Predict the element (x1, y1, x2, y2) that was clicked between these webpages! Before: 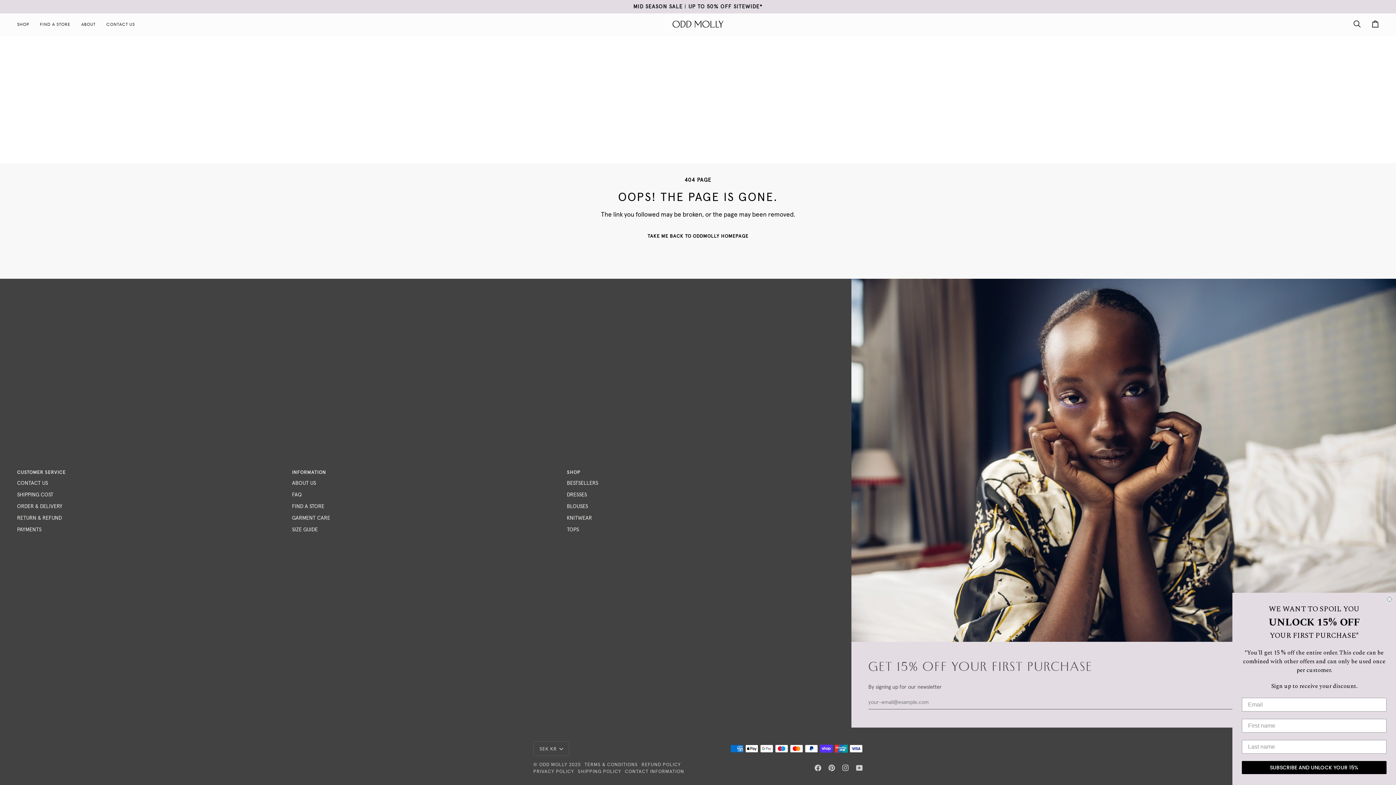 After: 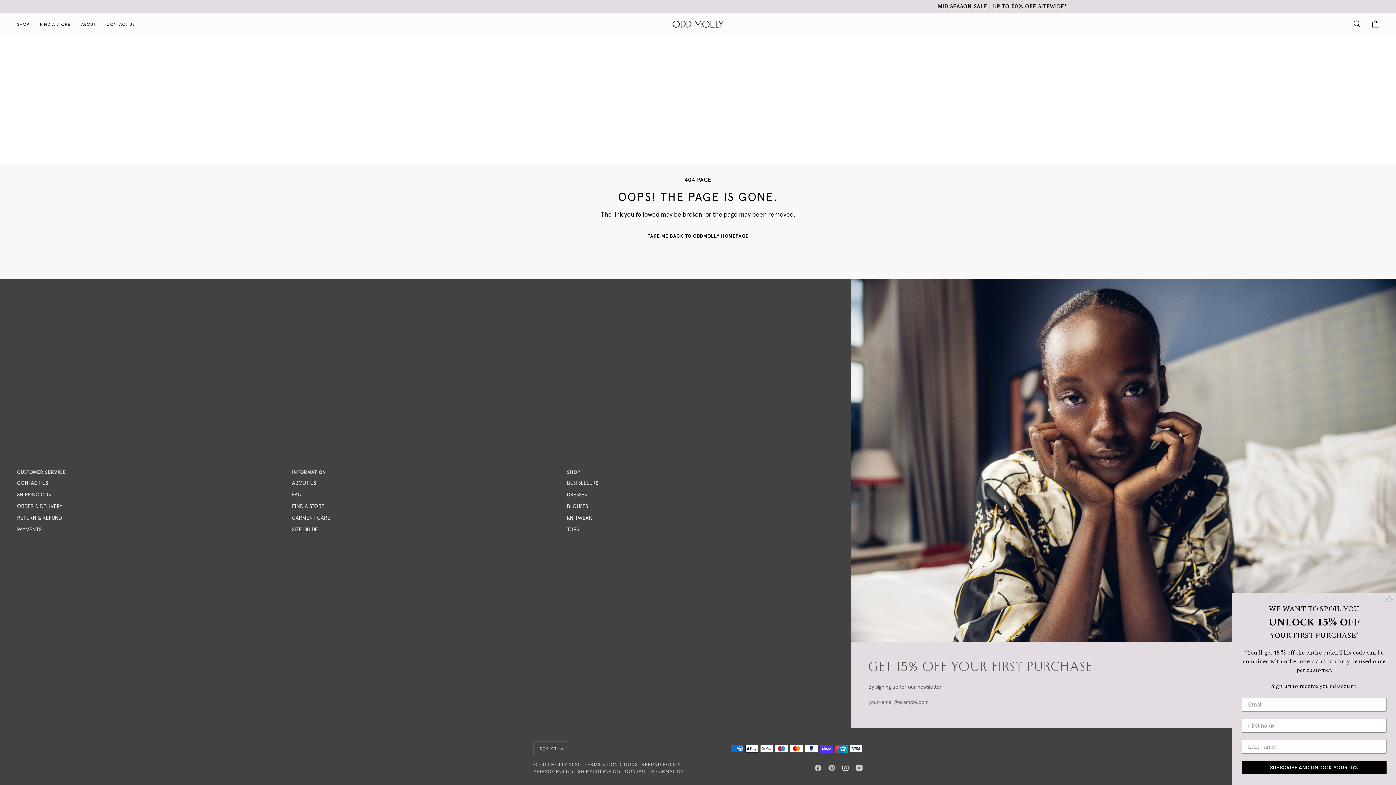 Action: bbox: (842, 765, 849, 771) label:  
INSTAGRAM